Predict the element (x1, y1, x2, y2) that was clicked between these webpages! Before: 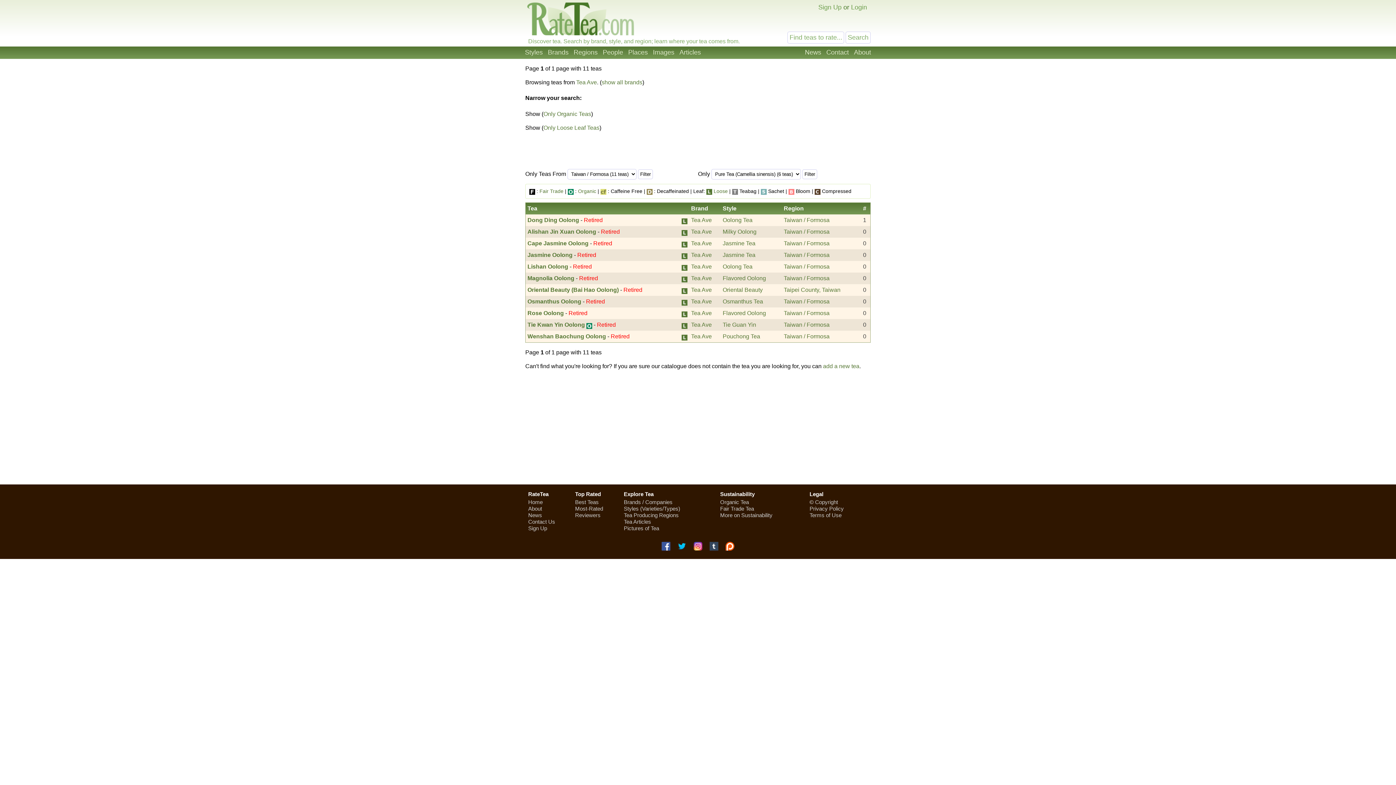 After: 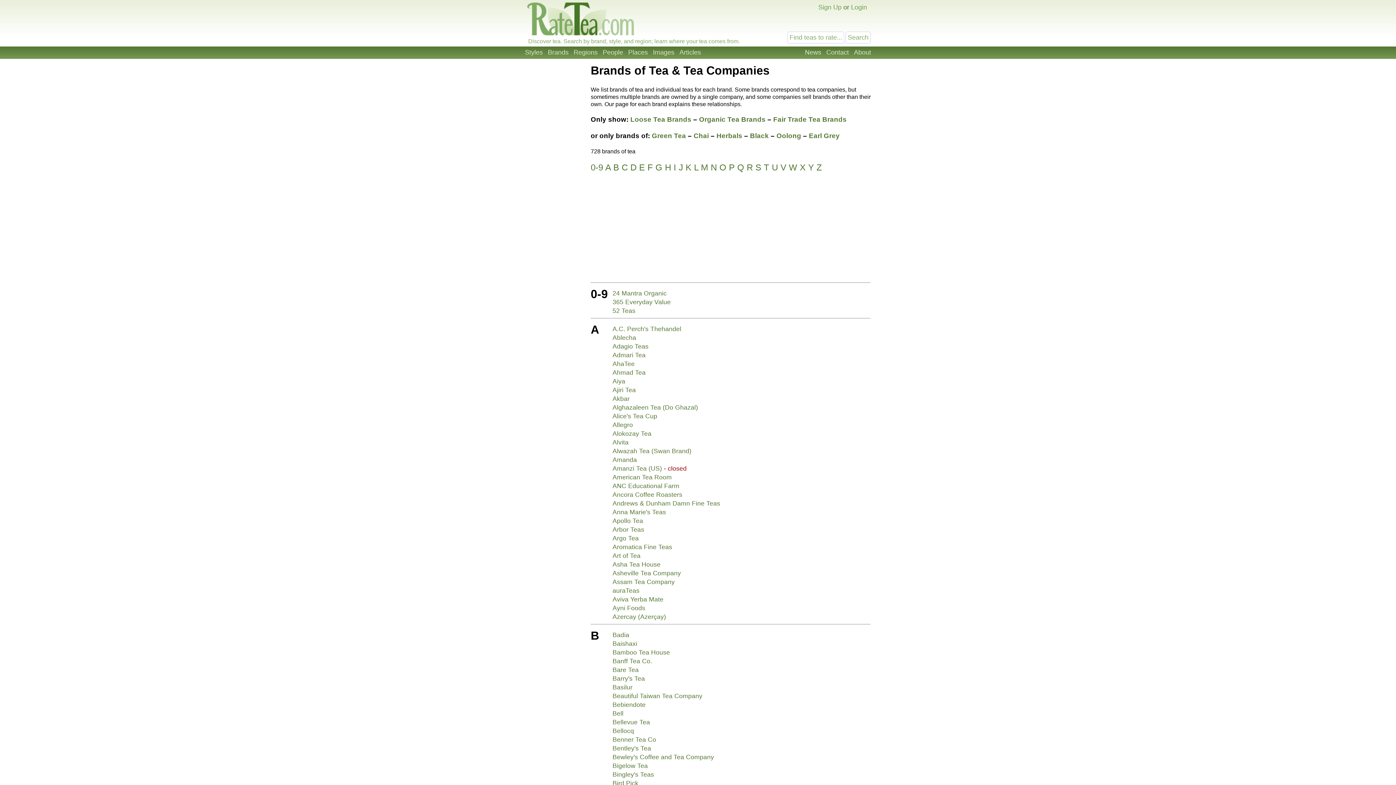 Action: bbox: (624, 499, 672, 505) label: Brands / Companies